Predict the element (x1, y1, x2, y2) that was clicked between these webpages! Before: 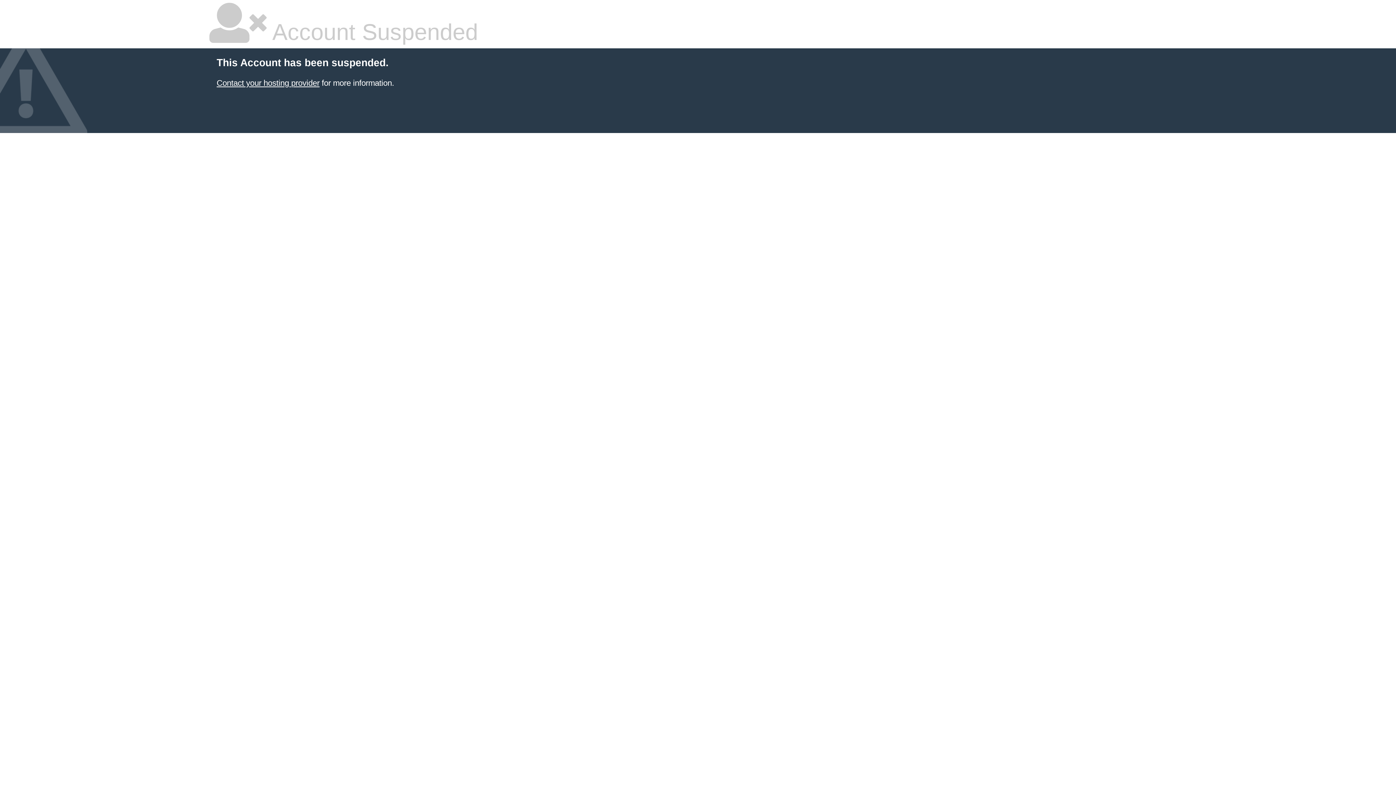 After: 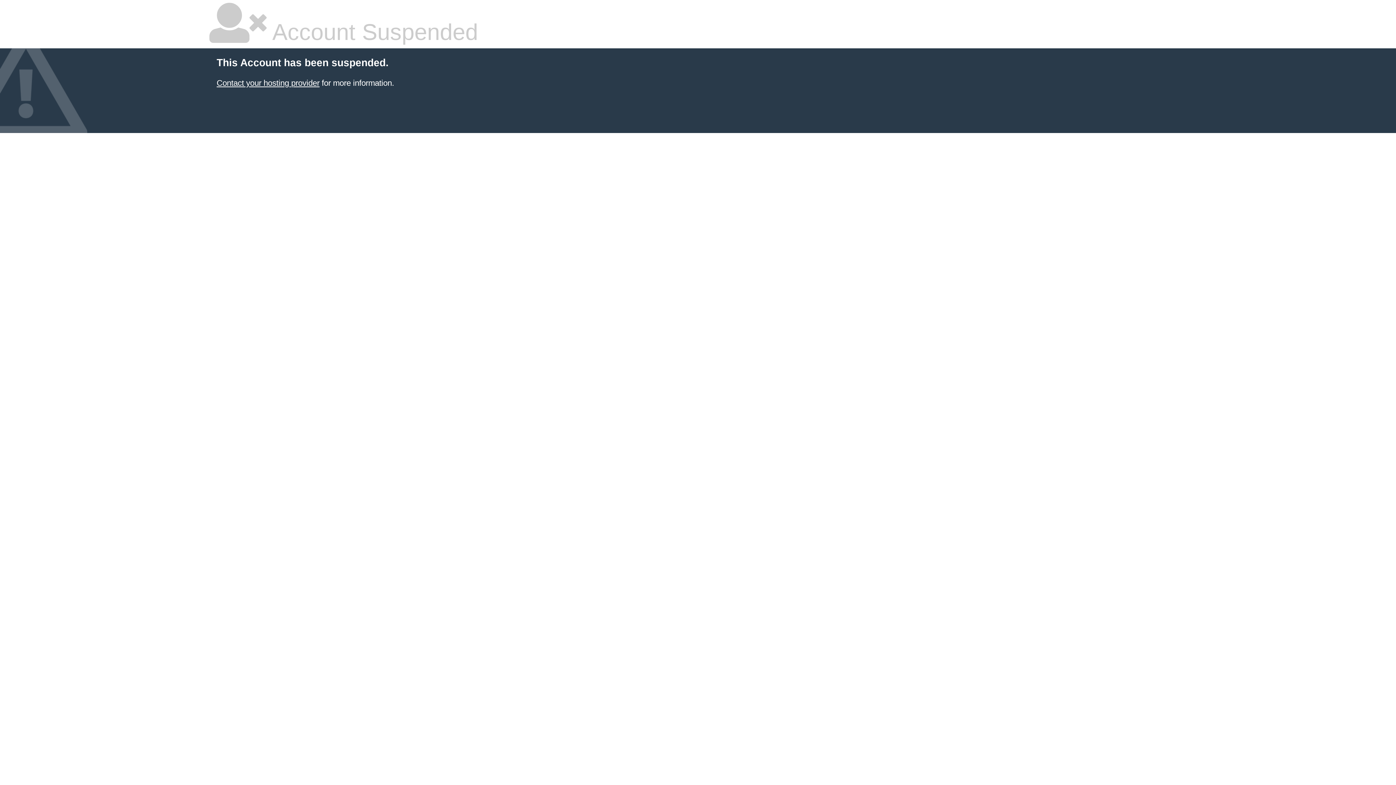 Action: label: Contact your hosting provider bbox: (216, 78, 319, 87)